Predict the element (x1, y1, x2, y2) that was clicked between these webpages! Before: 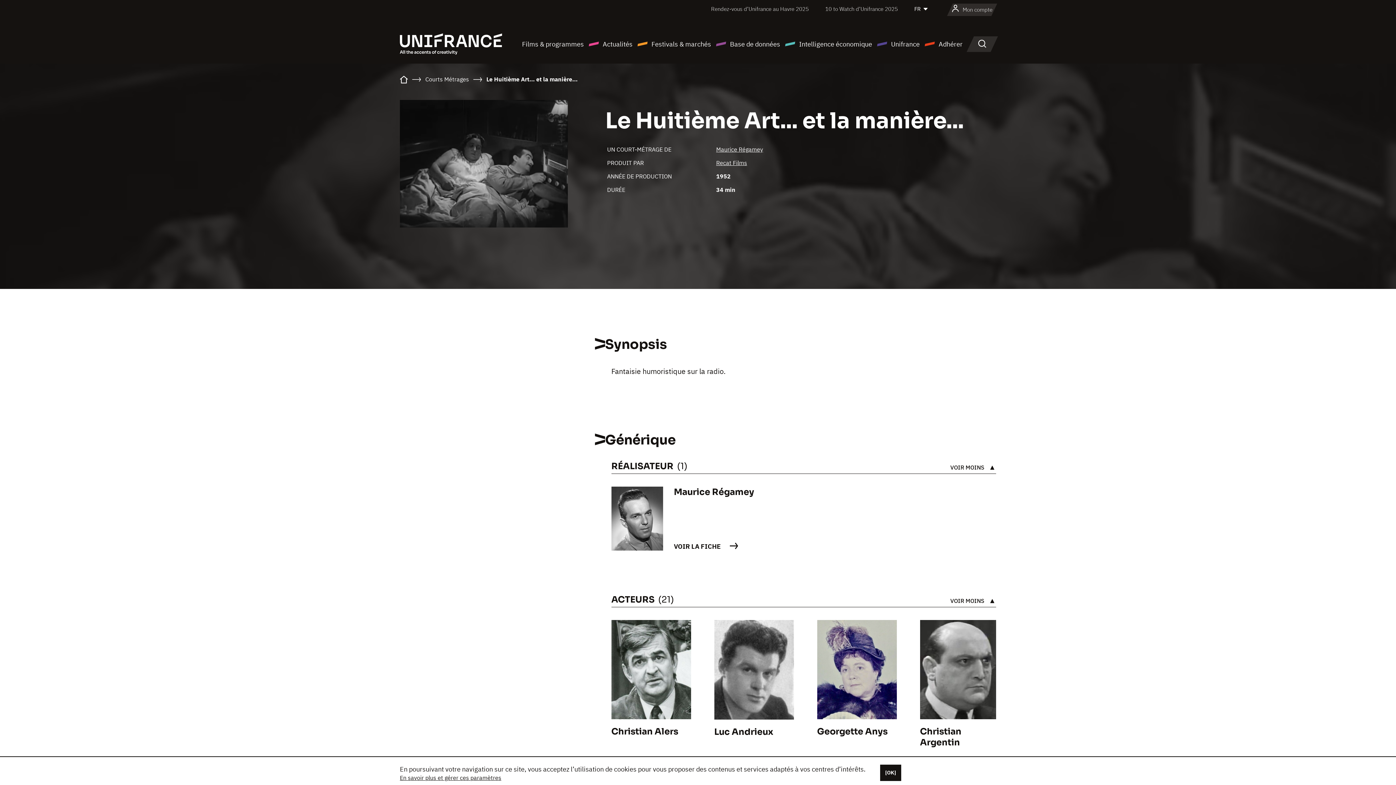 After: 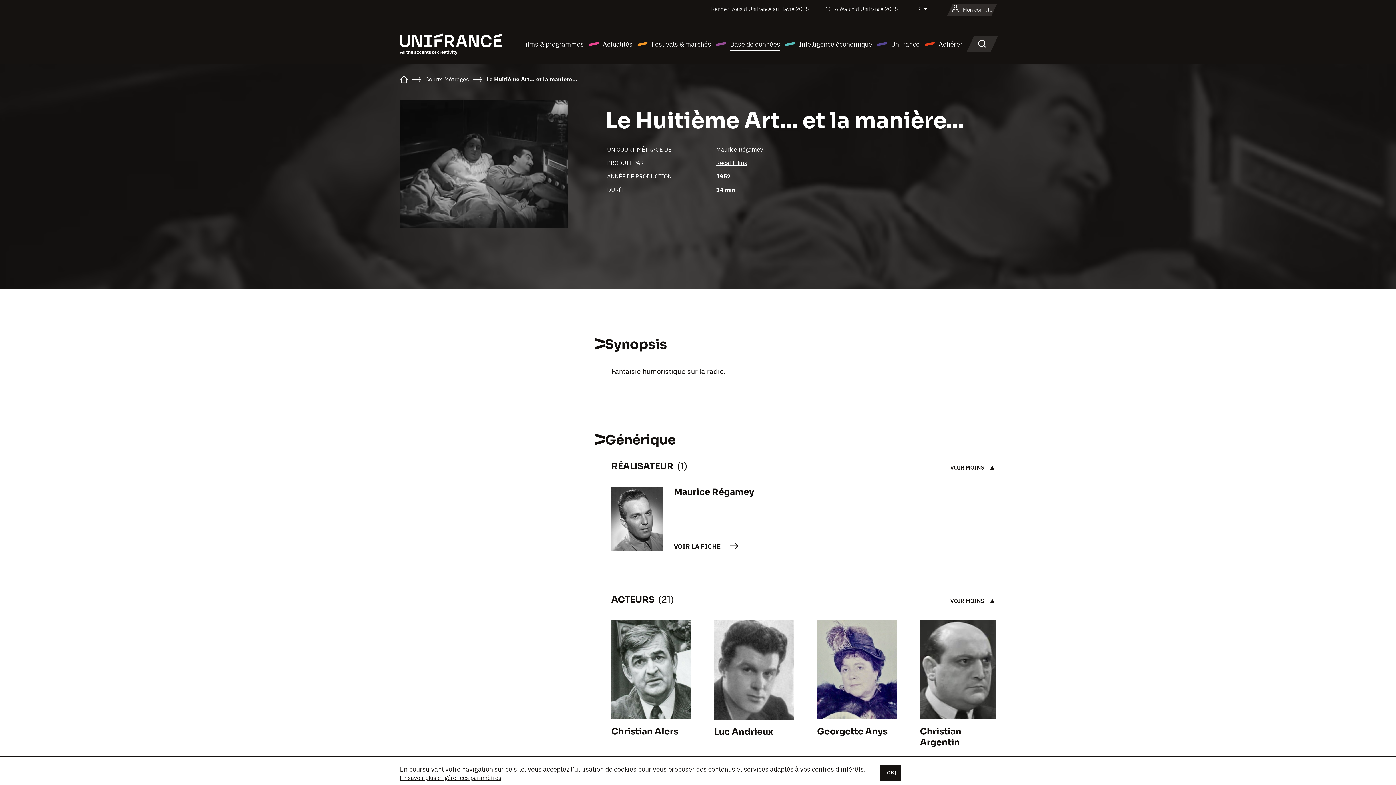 Action: bbox: (715, 38, 780, 49) label: Base de données